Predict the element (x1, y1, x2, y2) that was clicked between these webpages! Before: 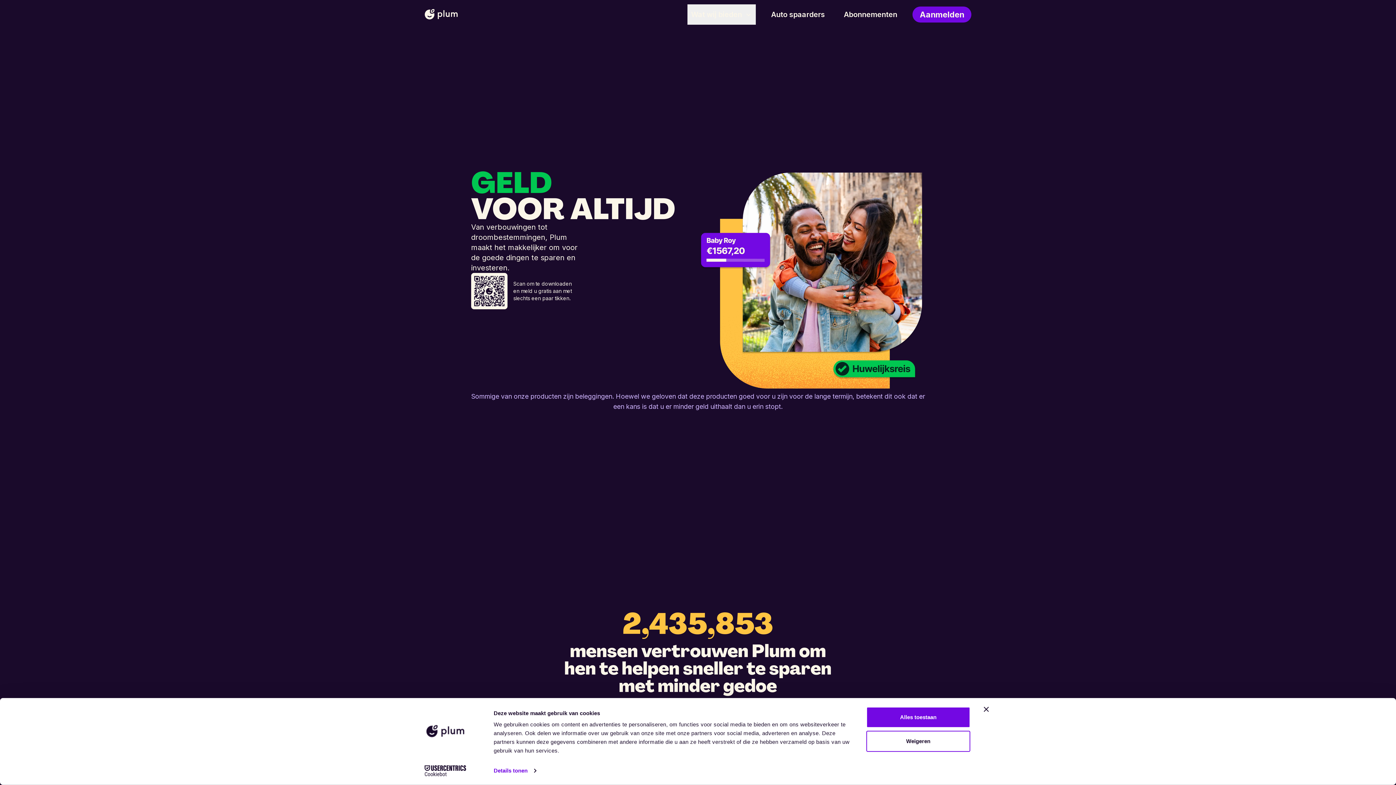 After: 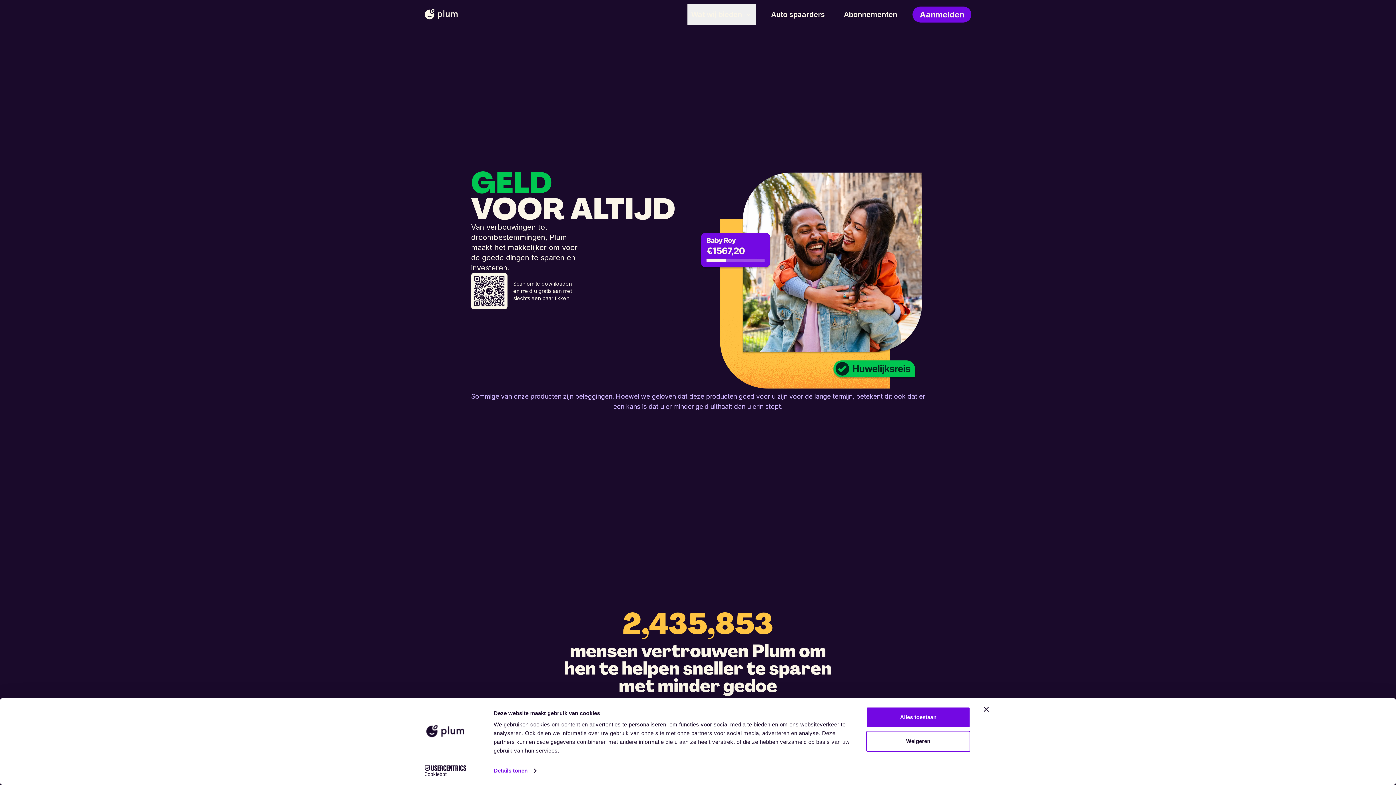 Action: bbox: (424, 9, 457, 20) label: Homepage